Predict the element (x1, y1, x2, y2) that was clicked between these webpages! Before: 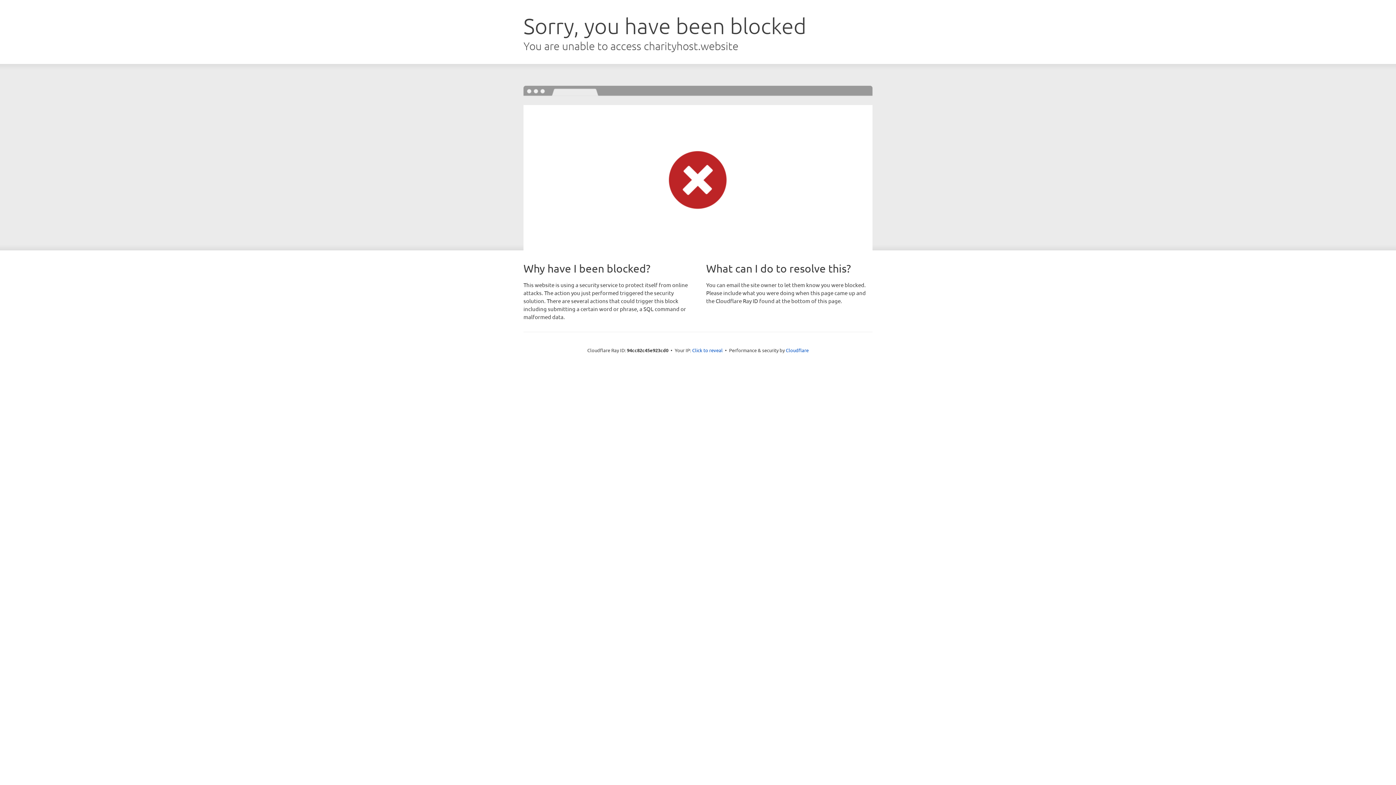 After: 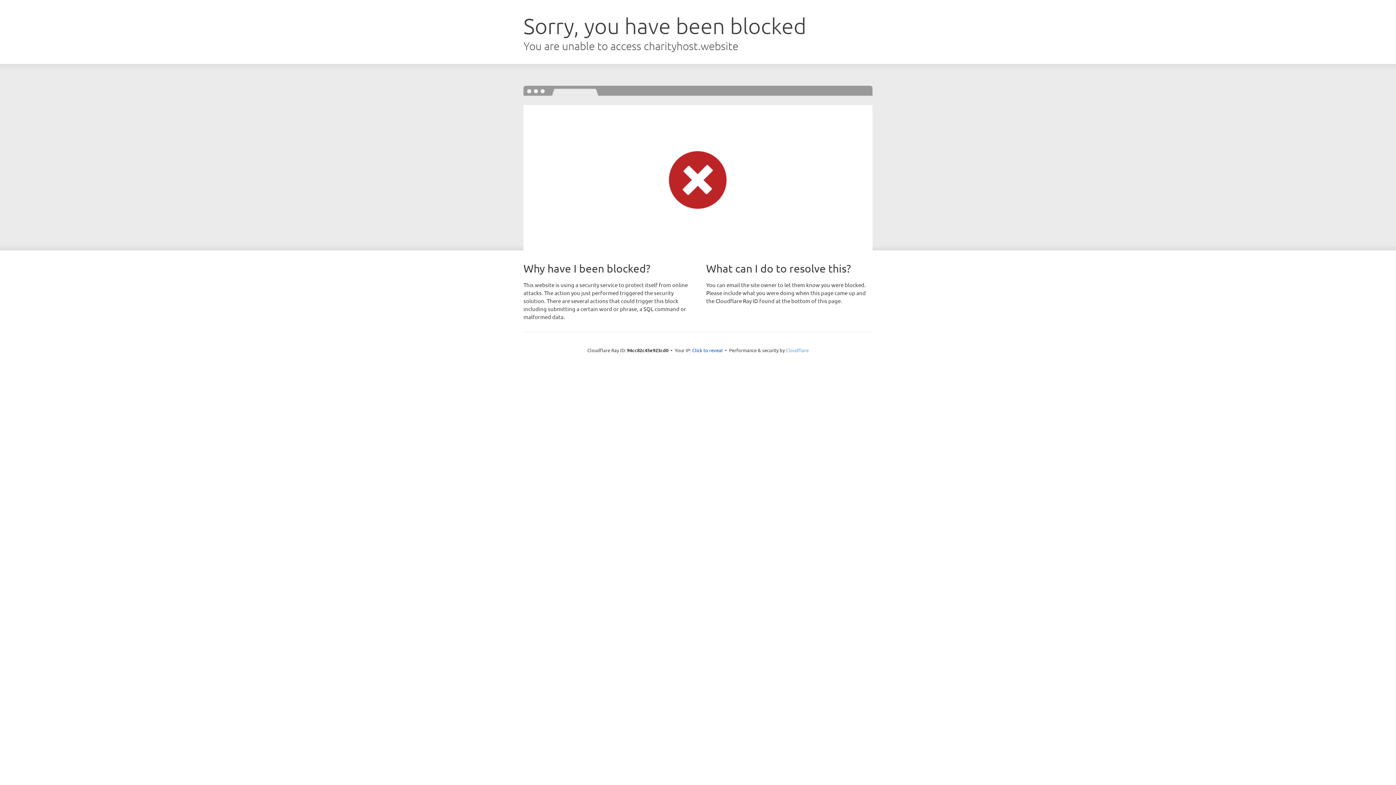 Action: bbox: (786, 347, 808, 353) label: Cloudflare